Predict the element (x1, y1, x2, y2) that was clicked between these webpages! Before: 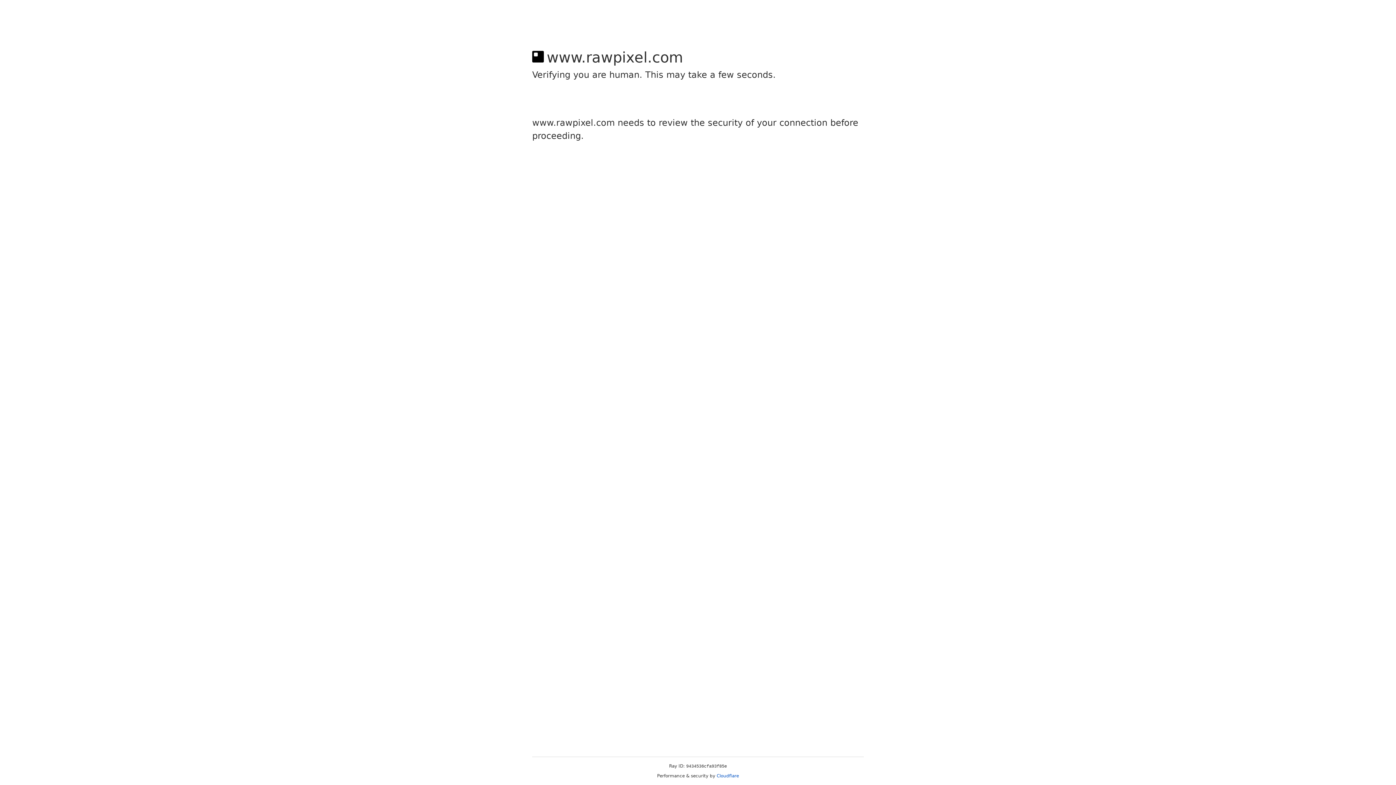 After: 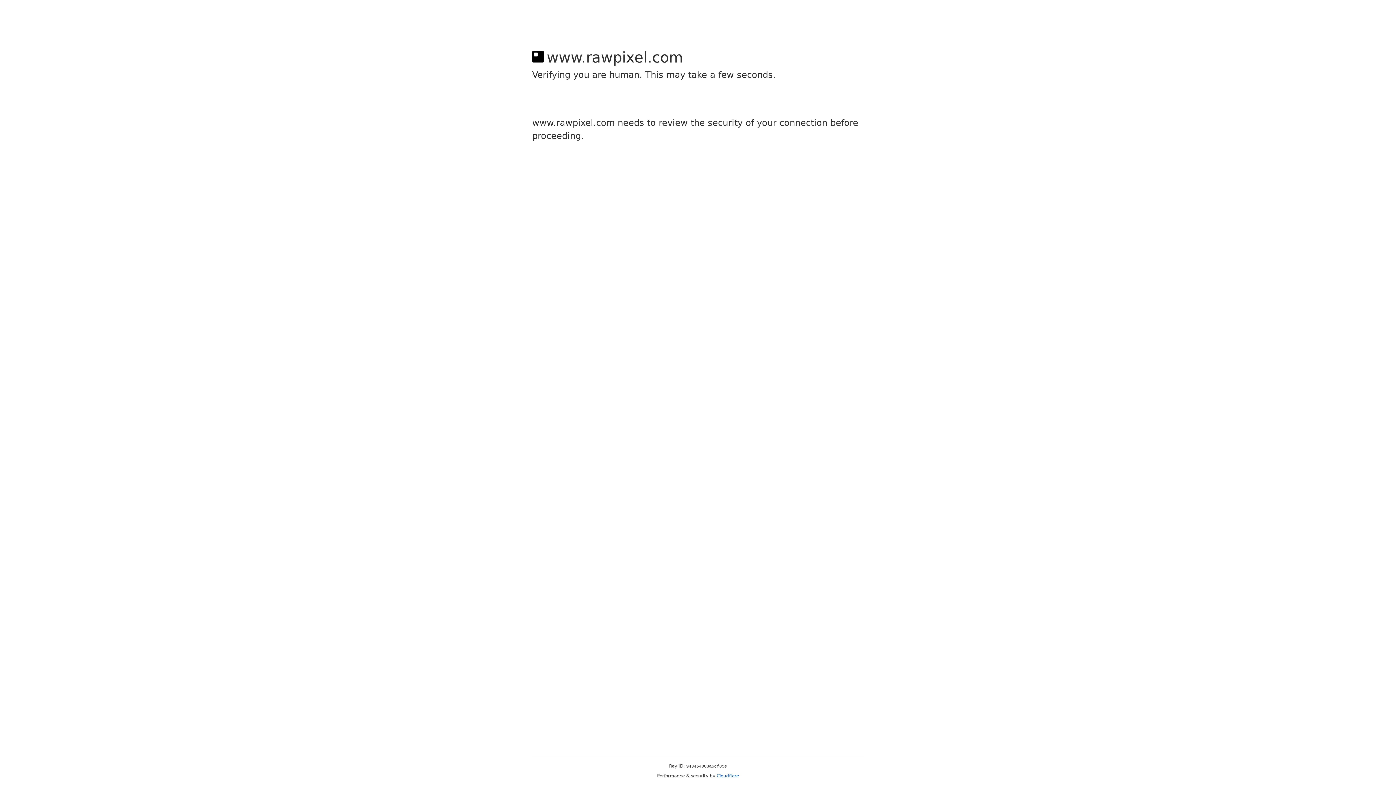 Action: bbox: (716, 773, 739, 778) label: Cloudflare